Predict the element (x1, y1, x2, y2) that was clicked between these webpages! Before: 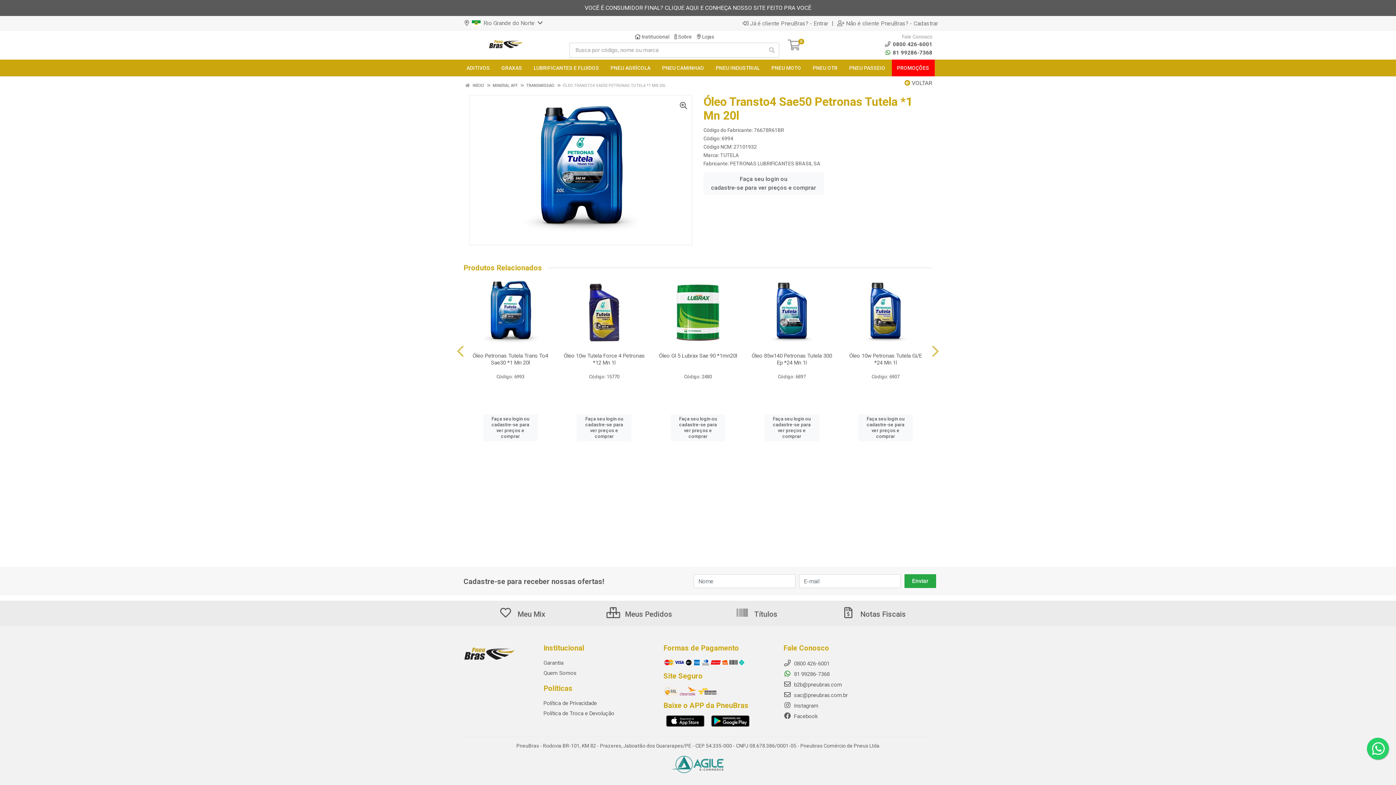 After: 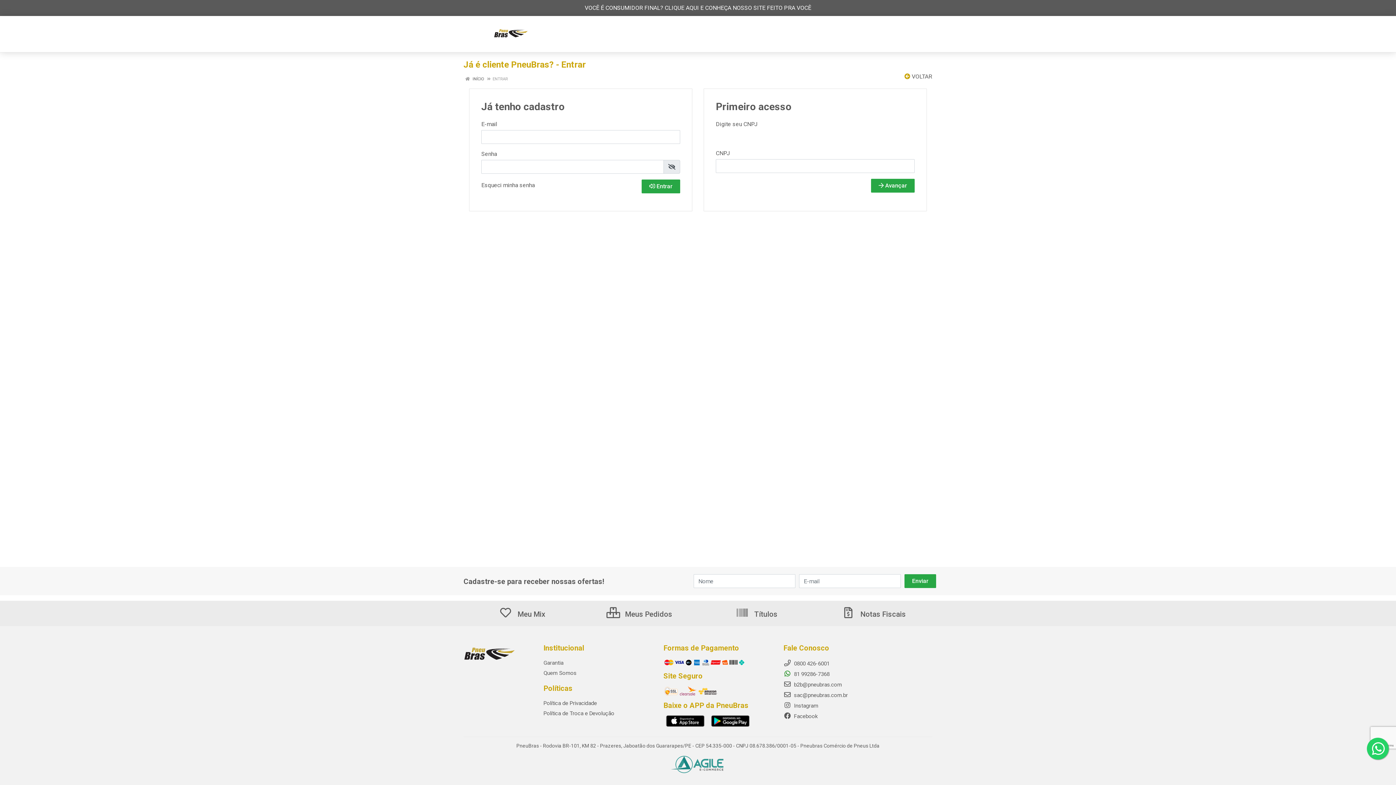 Action: label:  Notas Fiscais bbox: (842, 610, 906, 619)